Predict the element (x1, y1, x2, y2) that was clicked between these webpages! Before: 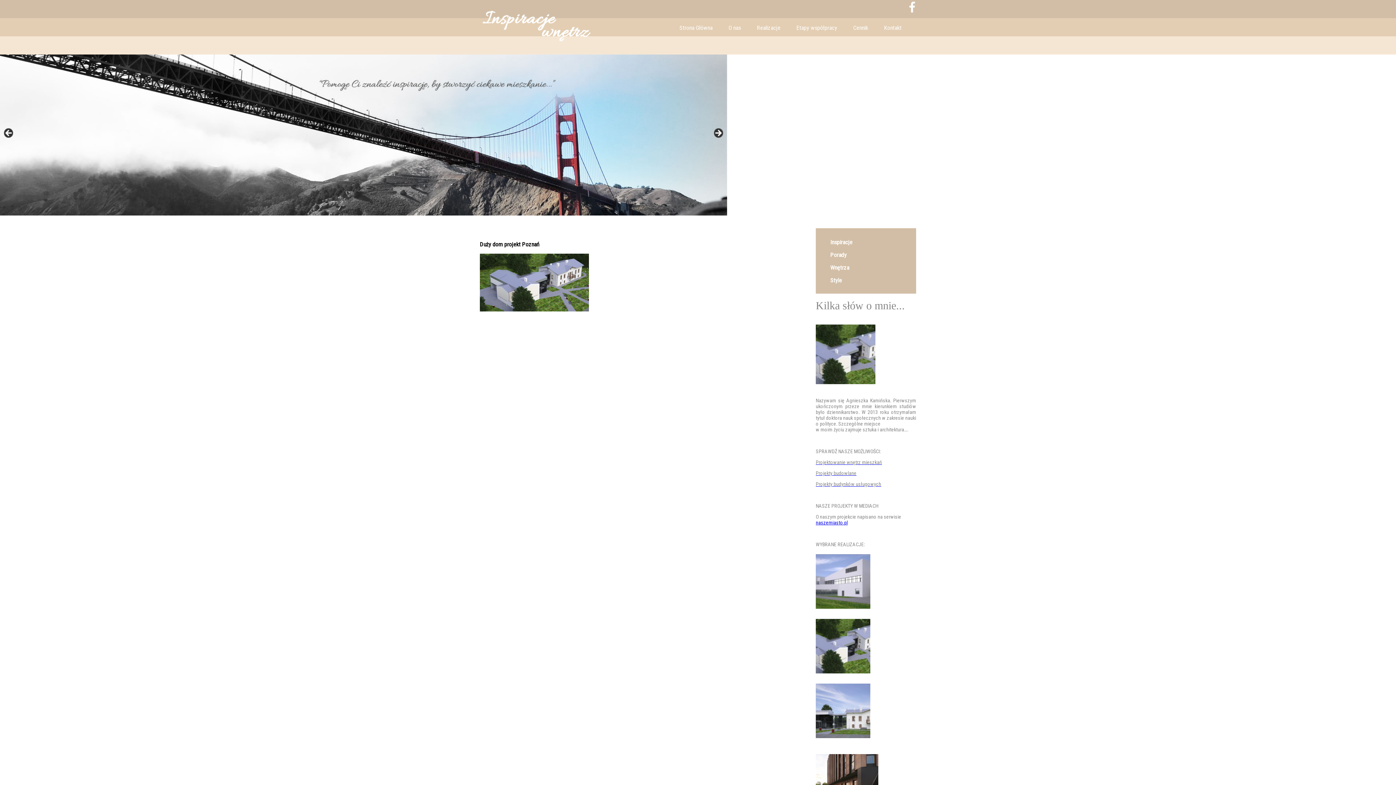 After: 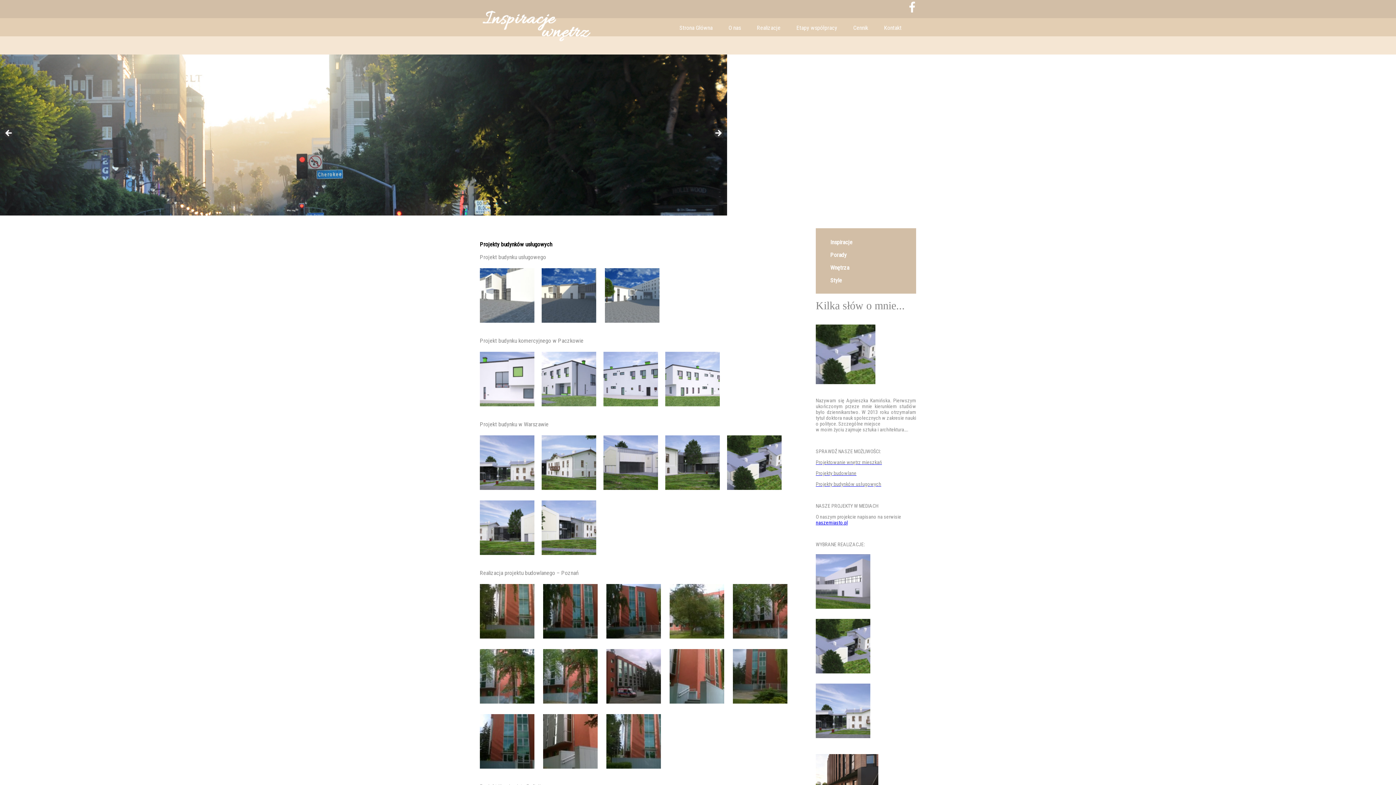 Action: bbox: (816, 481, 881, 487) label: Projekty budynków usługowych